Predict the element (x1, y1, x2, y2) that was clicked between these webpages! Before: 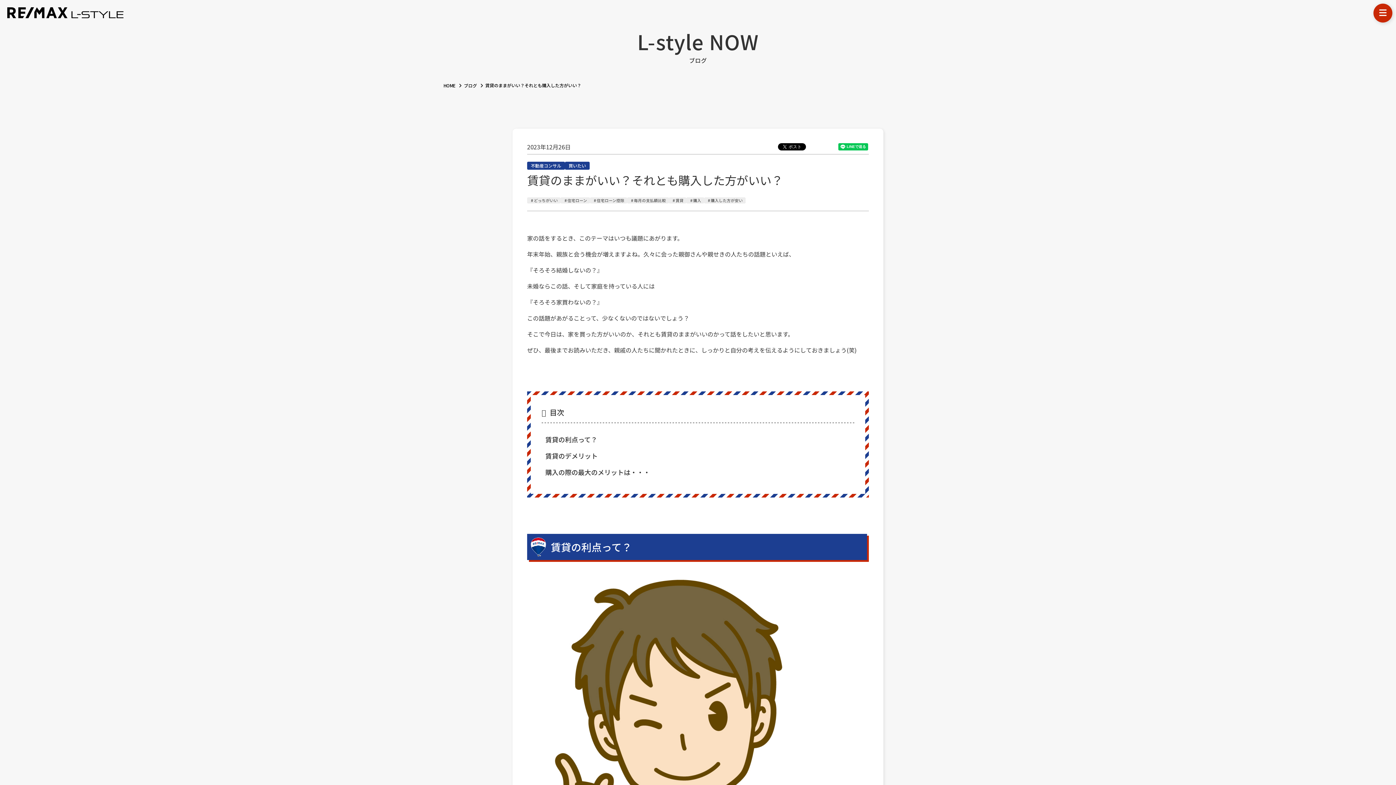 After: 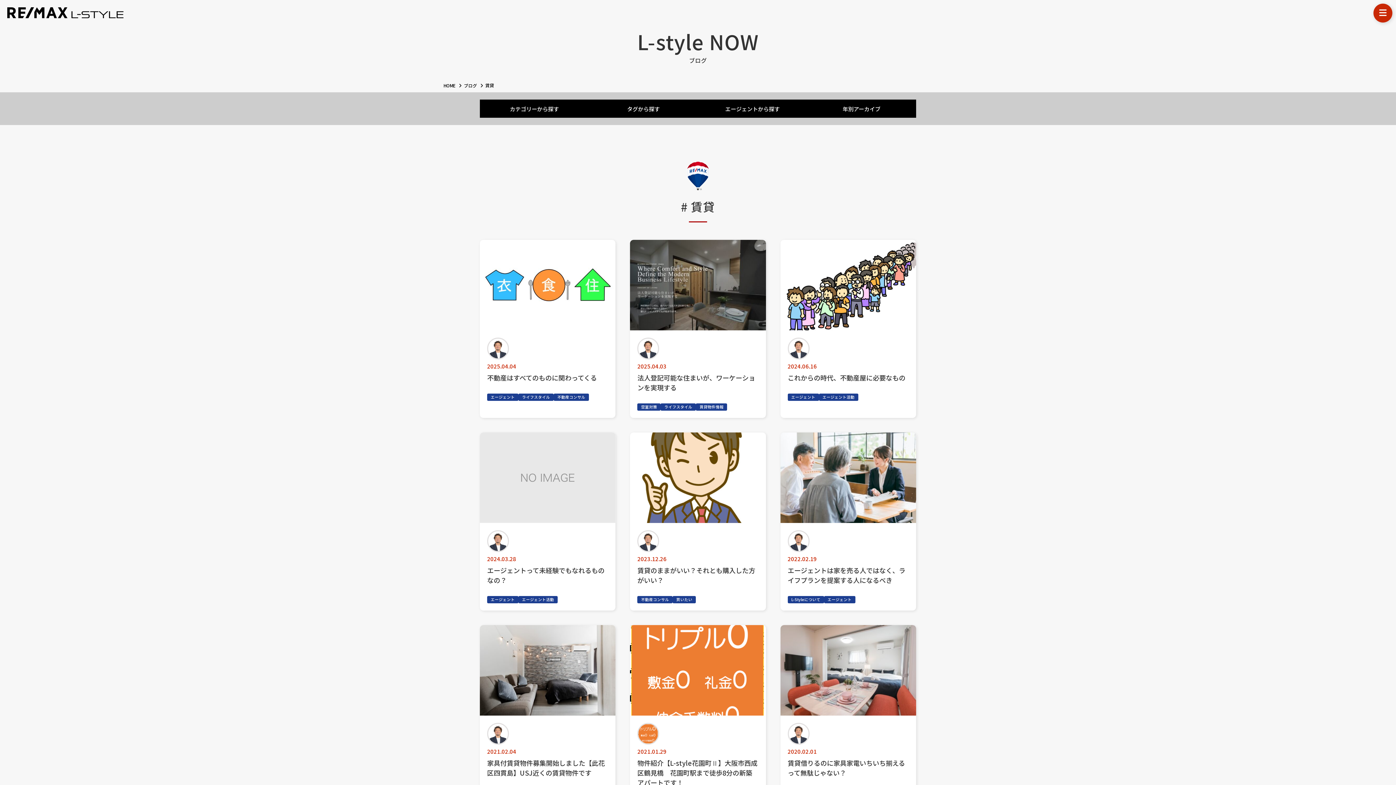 Action: bbox: (669, 197, 686, 203) label: # 賃貸